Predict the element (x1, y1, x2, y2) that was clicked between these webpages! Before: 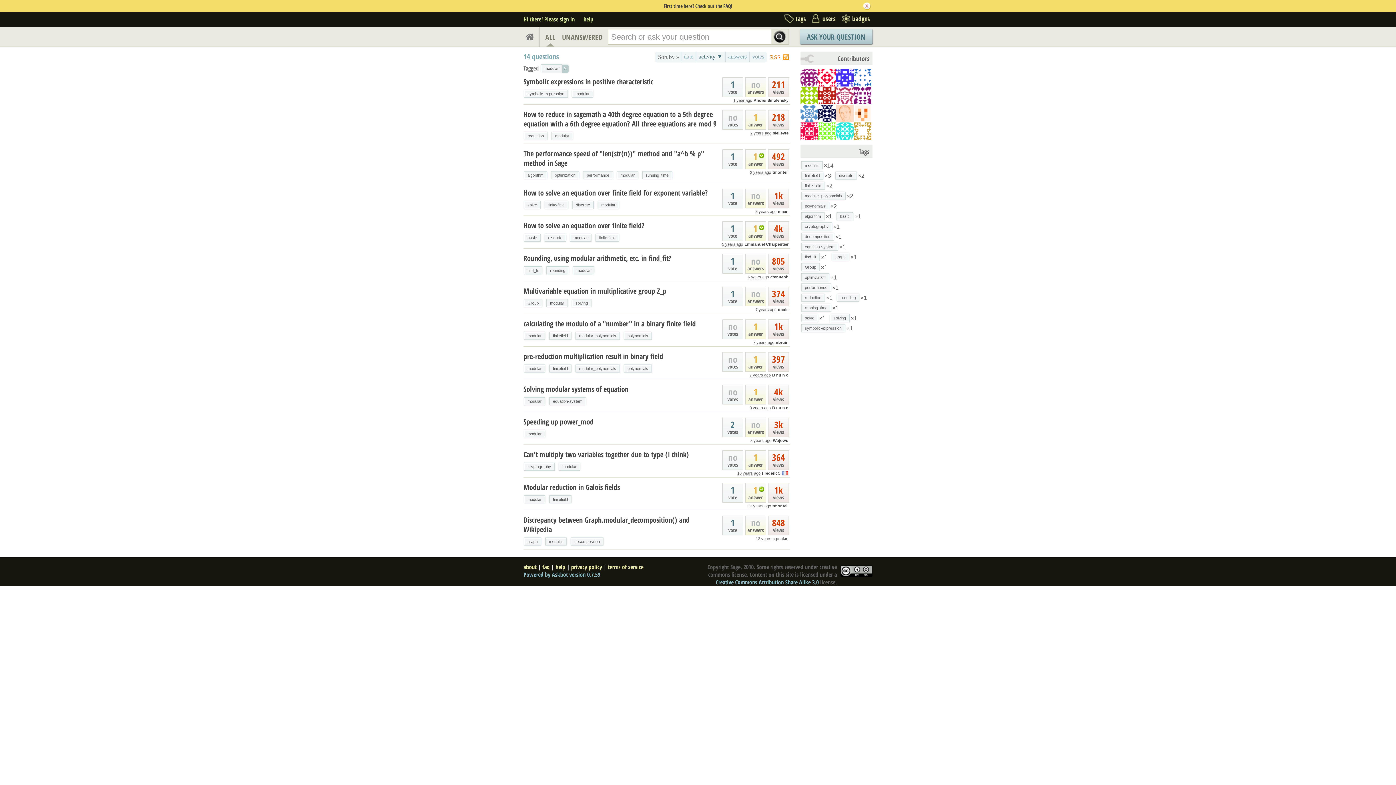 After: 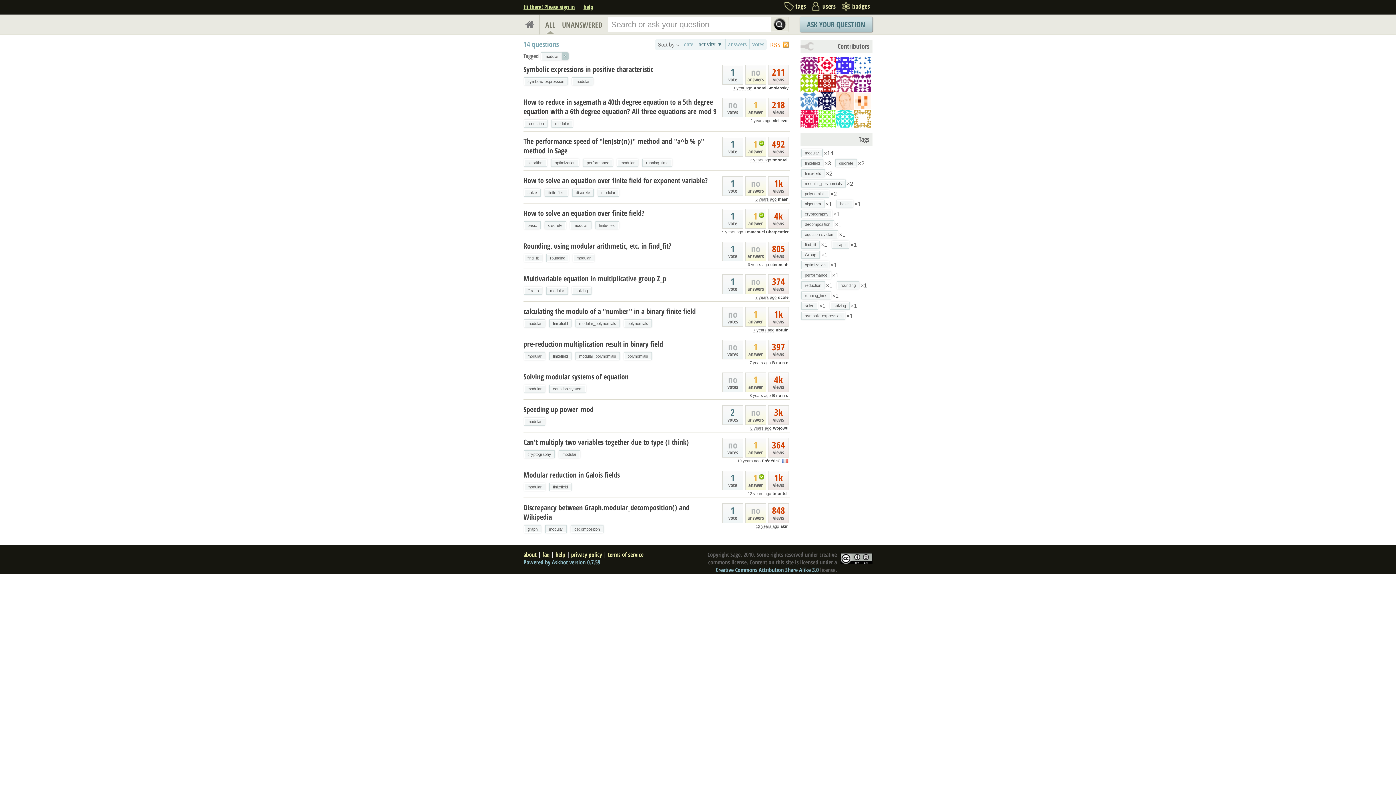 Action: label: modular bbox: (524, 397, 545, 404)